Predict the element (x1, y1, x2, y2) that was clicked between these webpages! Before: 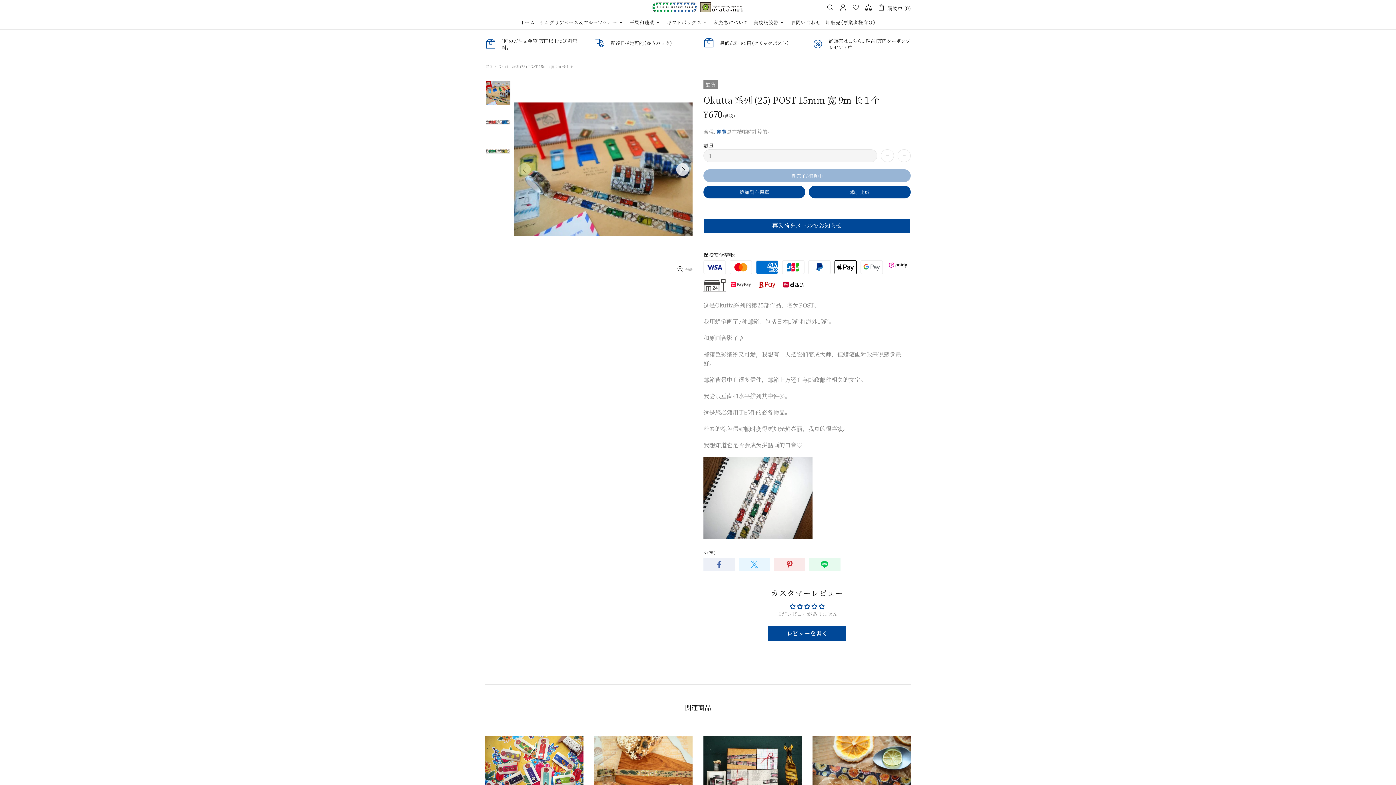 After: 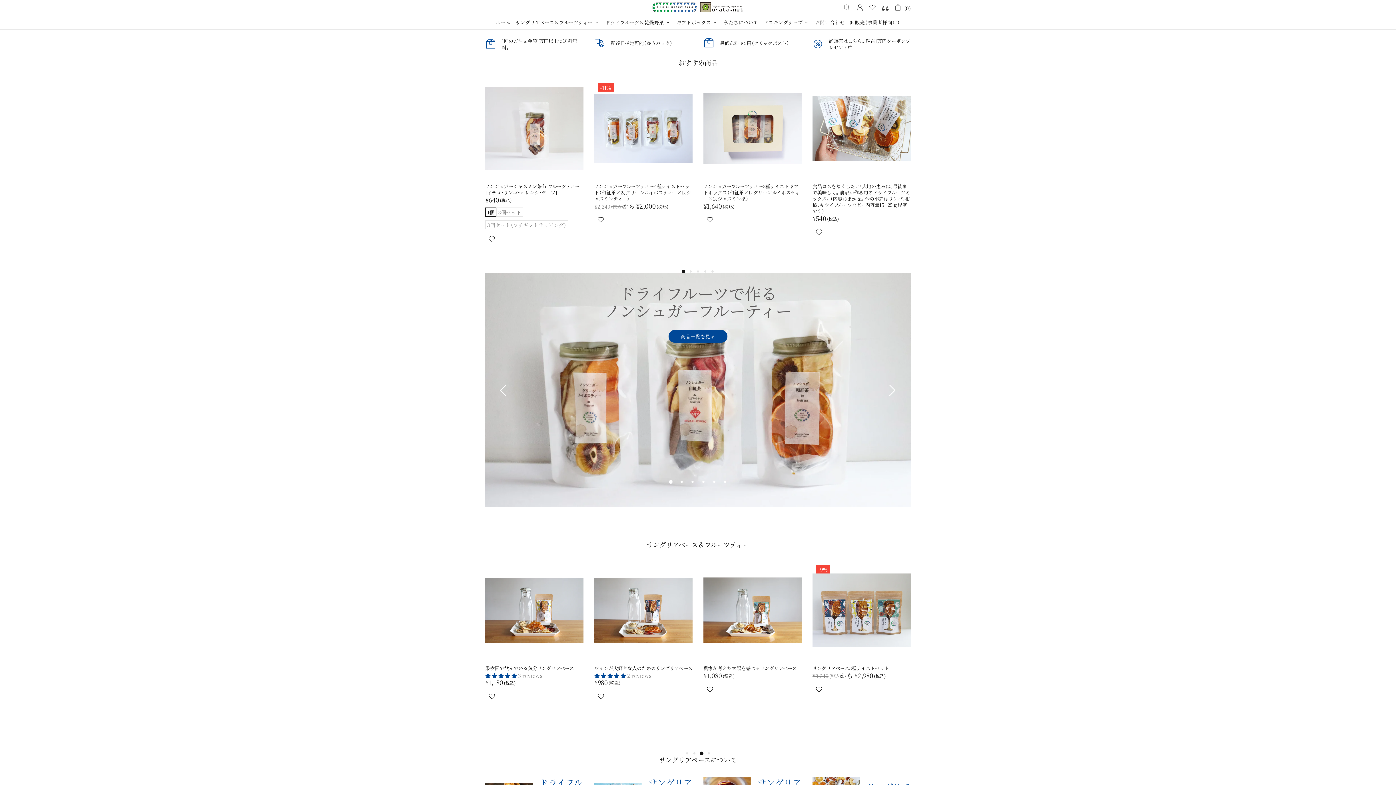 Action: label: 首頁 bbox: (484, 63, 493, 69)